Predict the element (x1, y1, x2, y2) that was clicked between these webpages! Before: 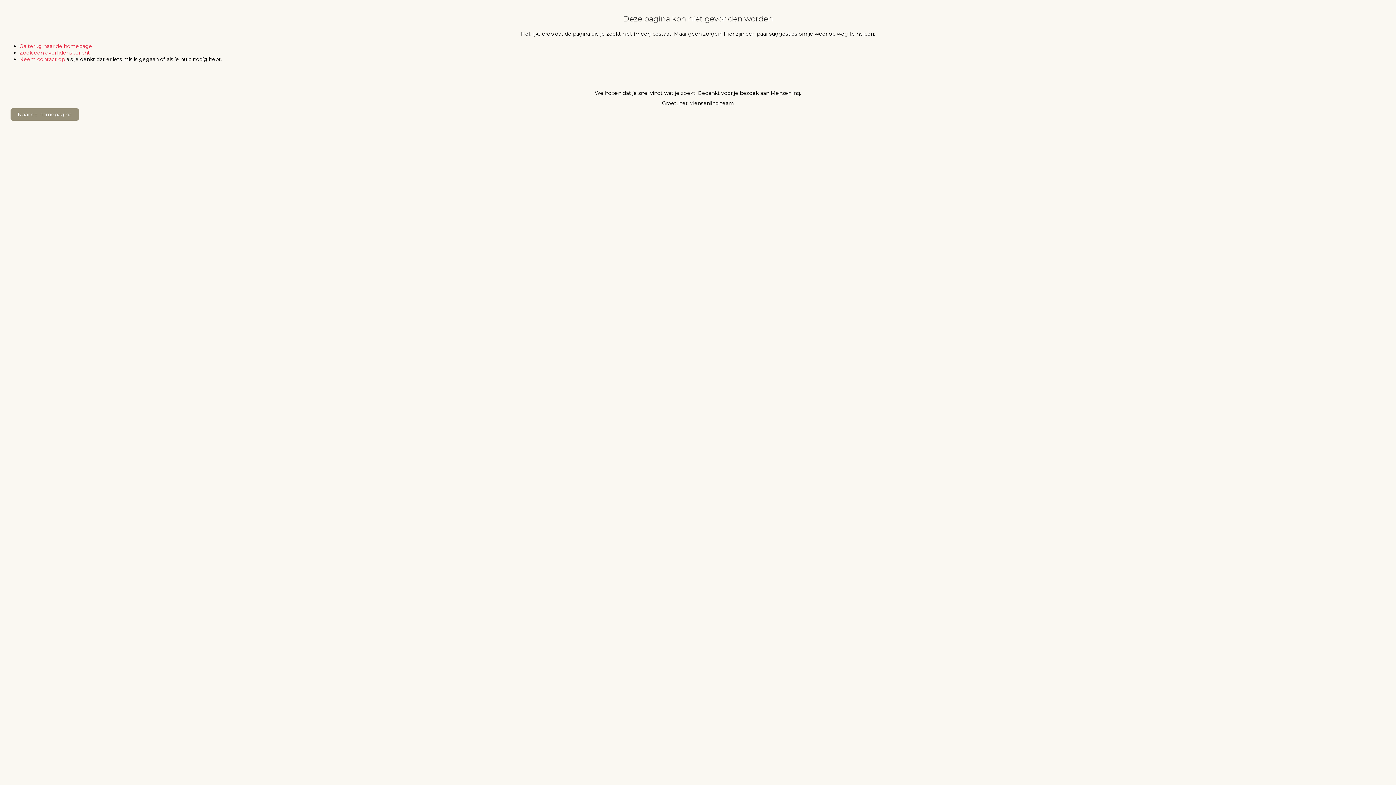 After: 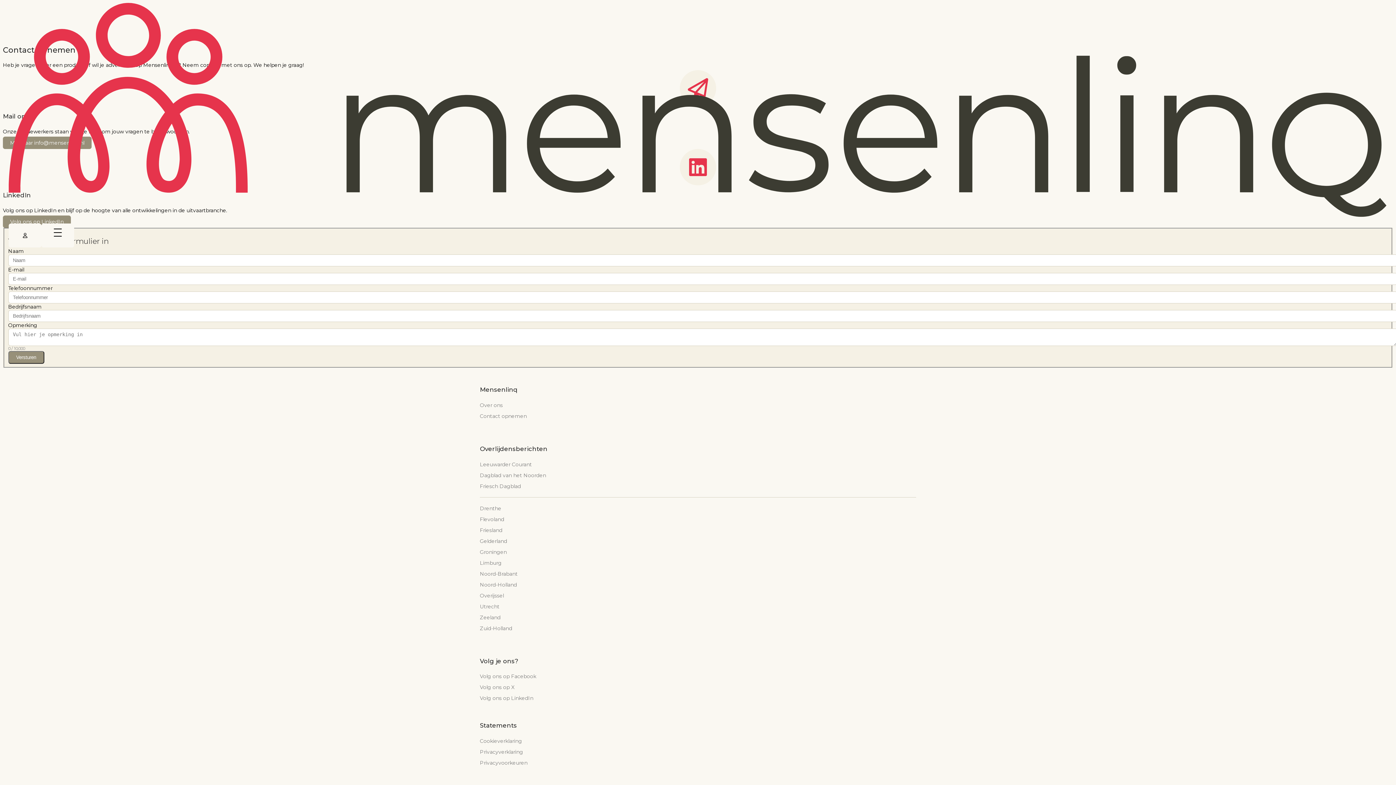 Action: label: Neem contact op bbox: (19, 55, 64, 62)